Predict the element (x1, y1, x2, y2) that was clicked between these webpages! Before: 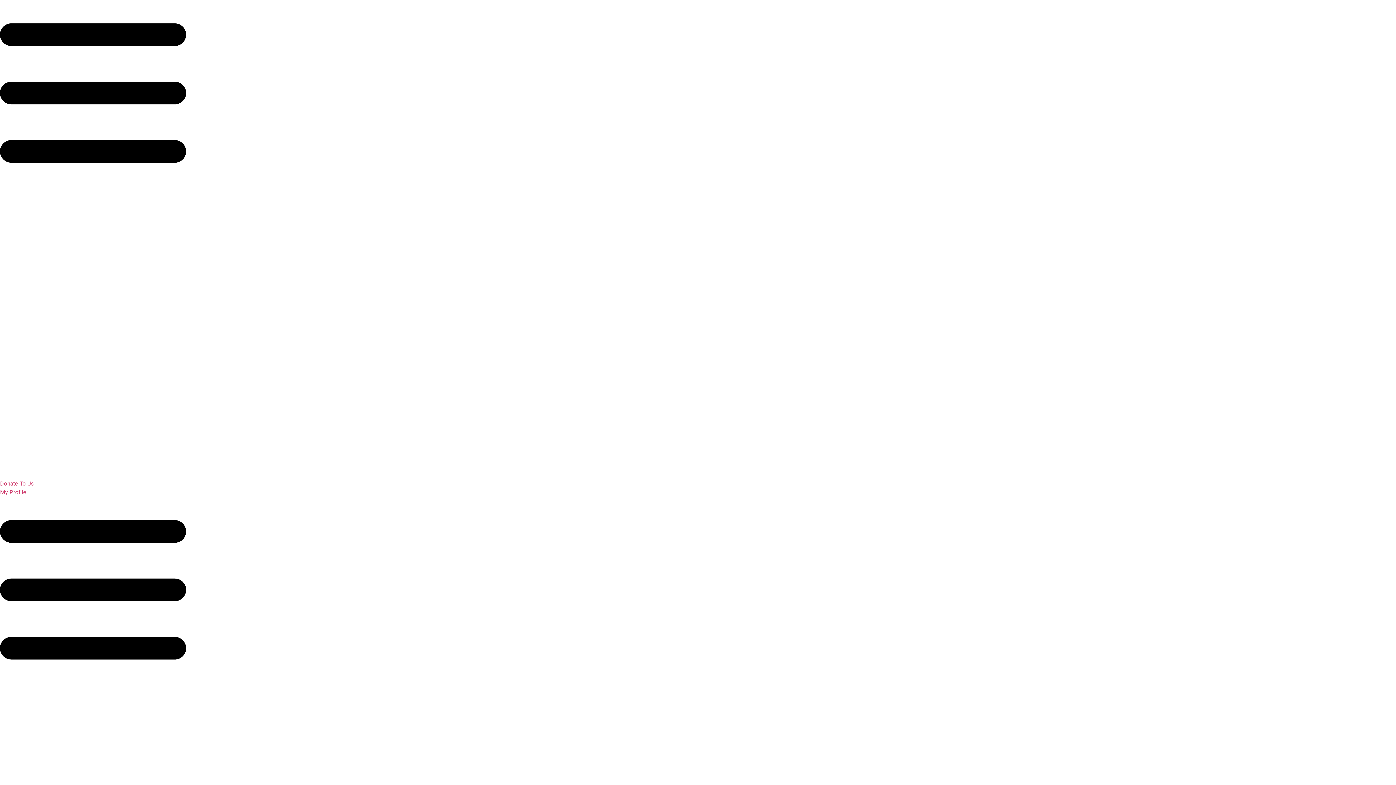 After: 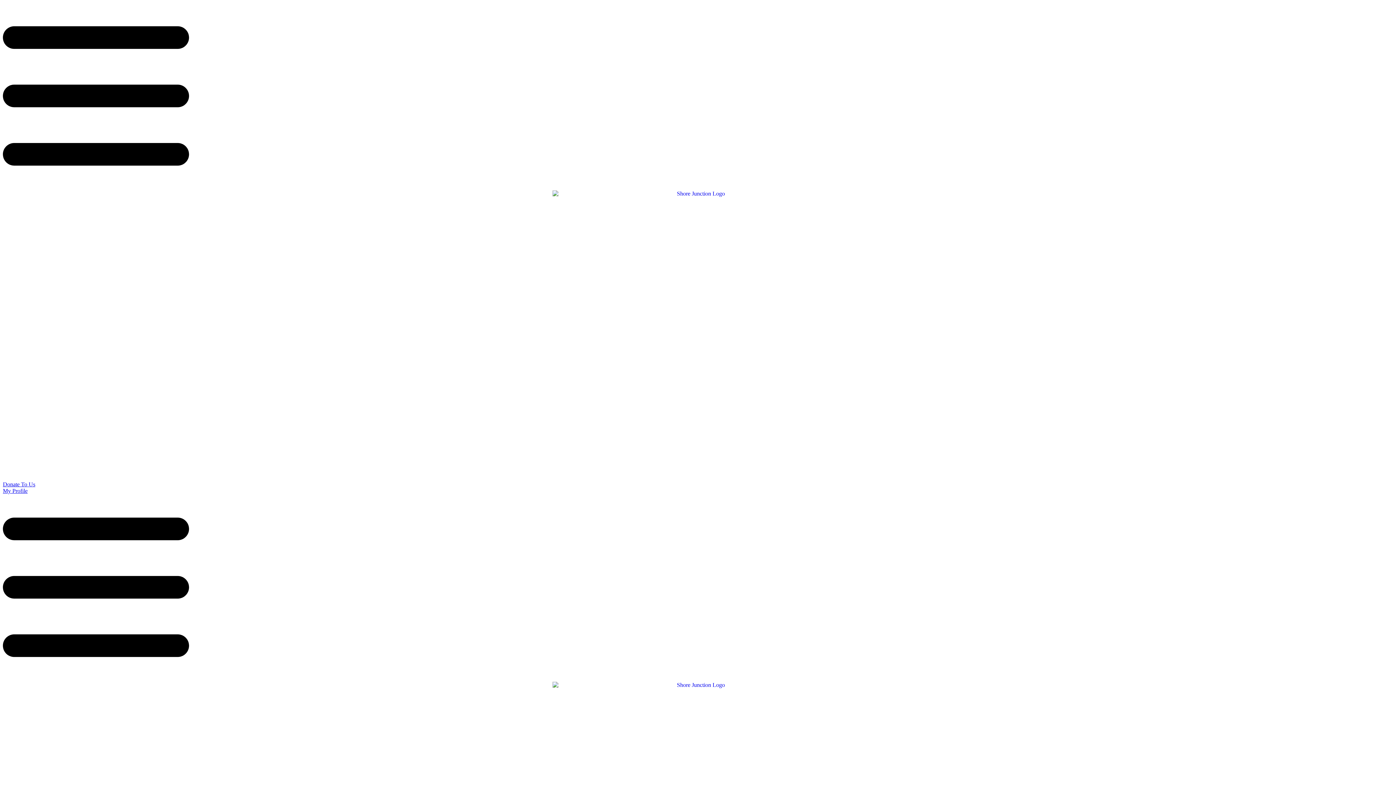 Action: bbox: (552, 188, 843, 479)